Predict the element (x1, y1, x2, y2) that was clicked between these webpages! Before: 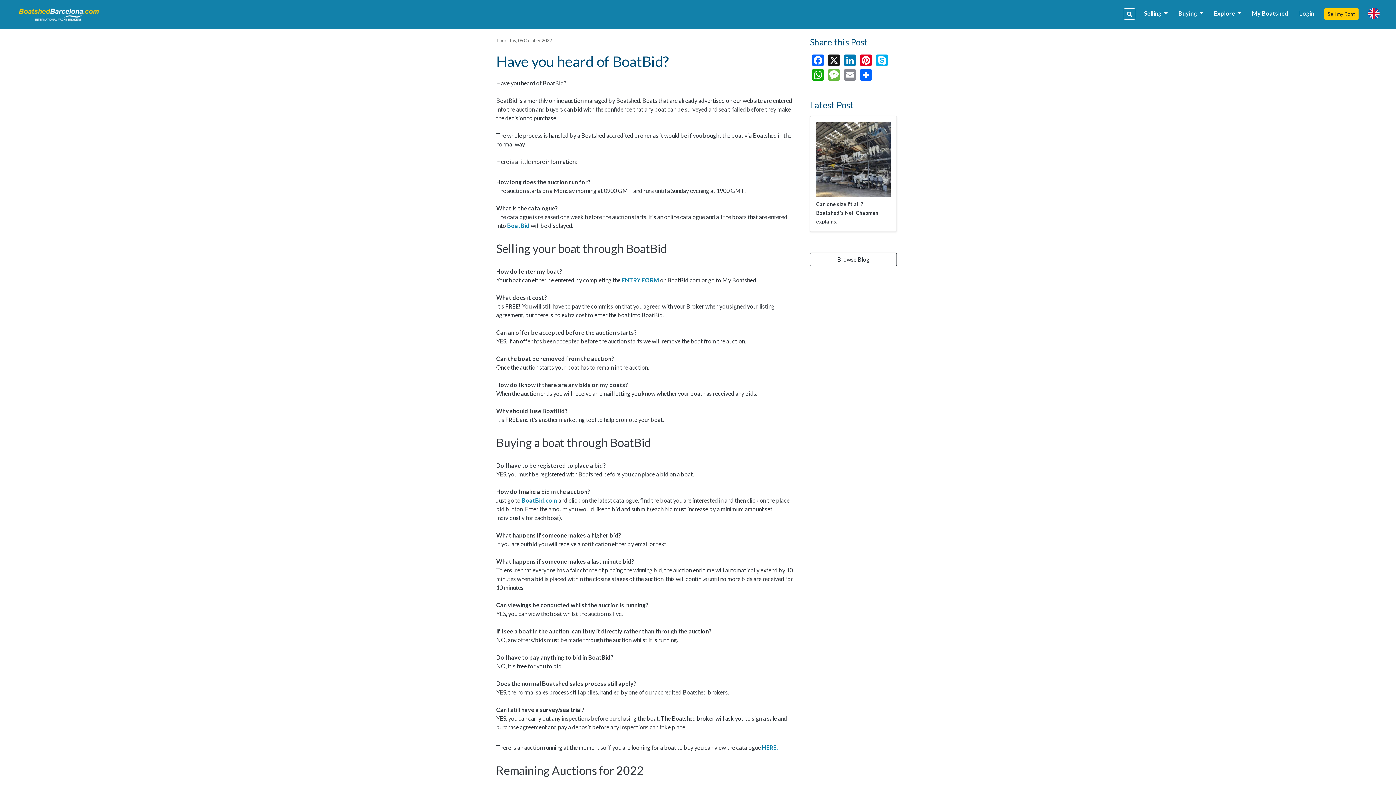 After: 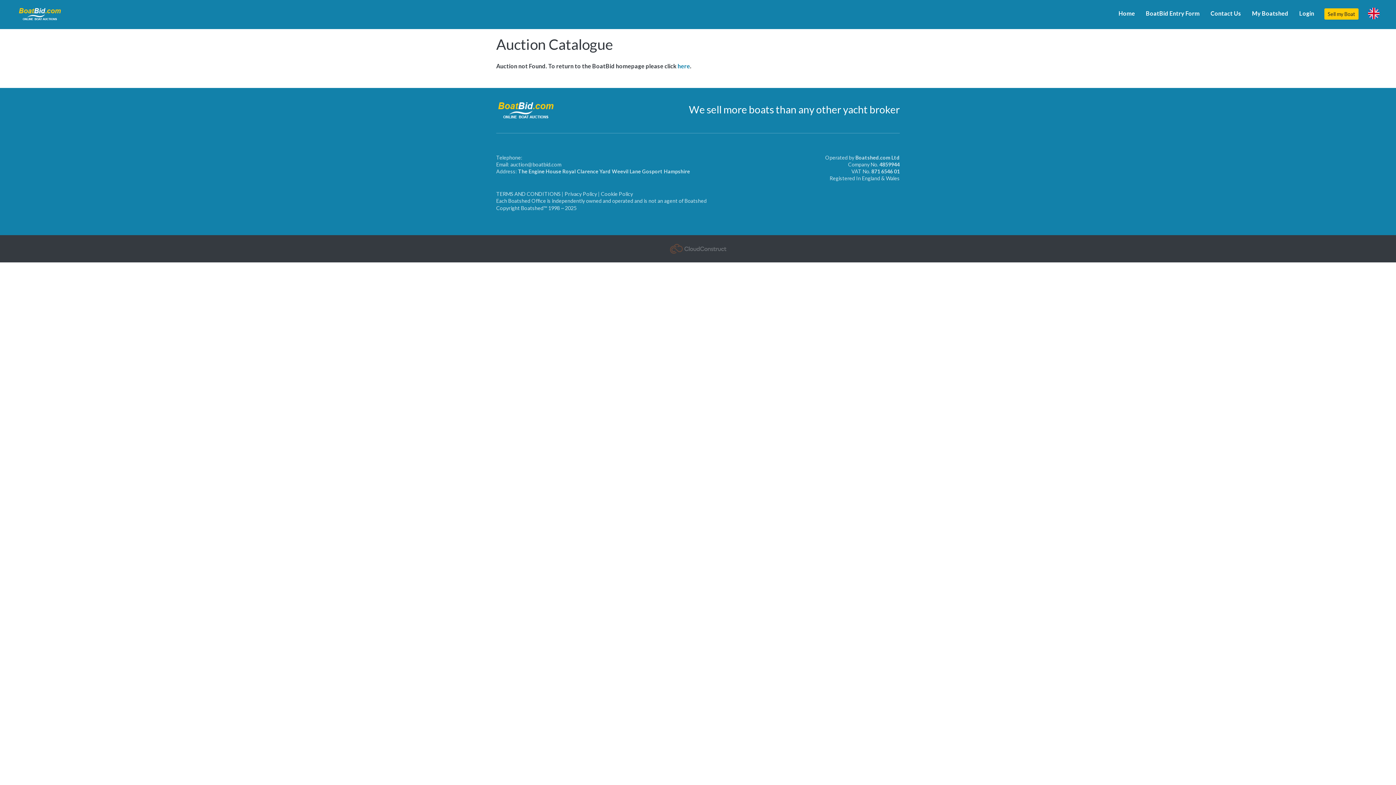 Action: label: HERE. bbox: (762, 744, 778, 751)